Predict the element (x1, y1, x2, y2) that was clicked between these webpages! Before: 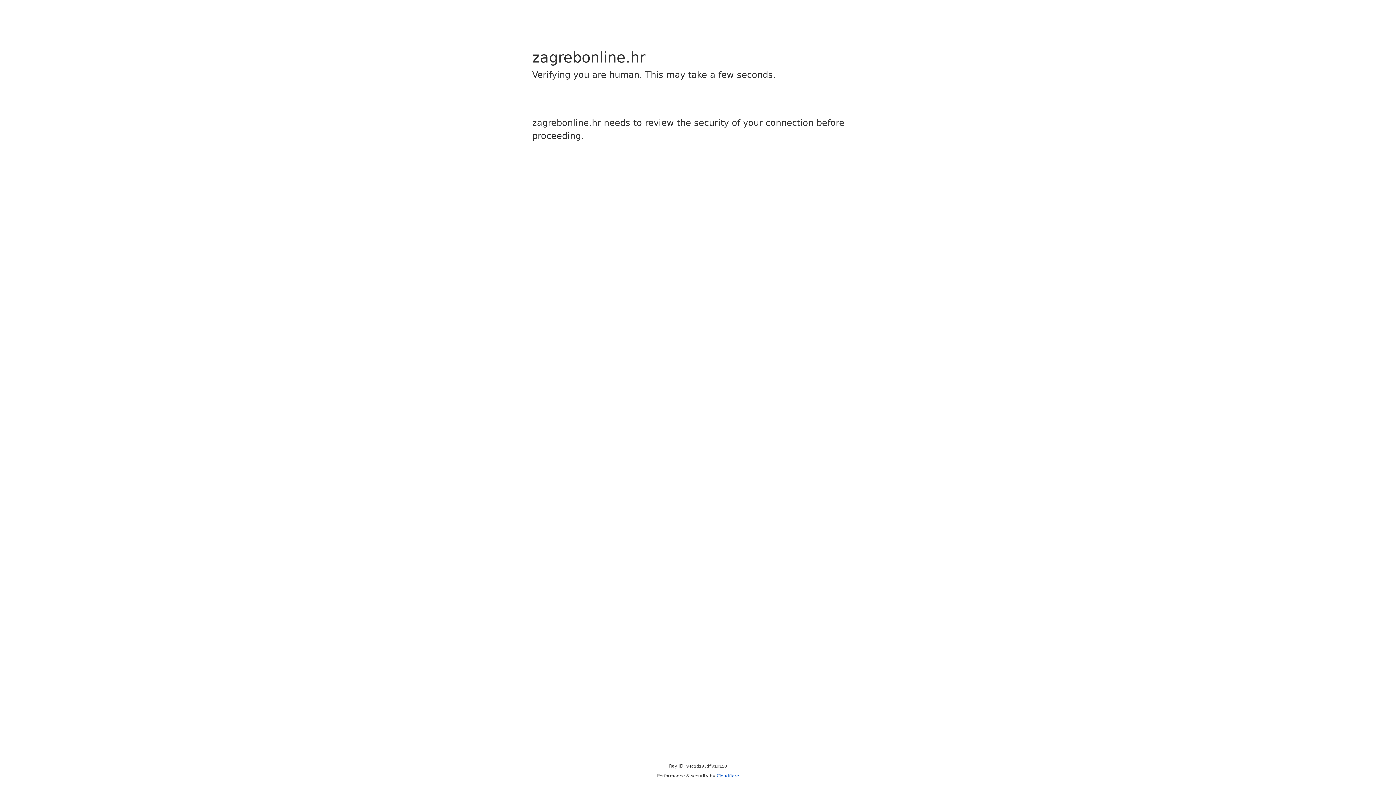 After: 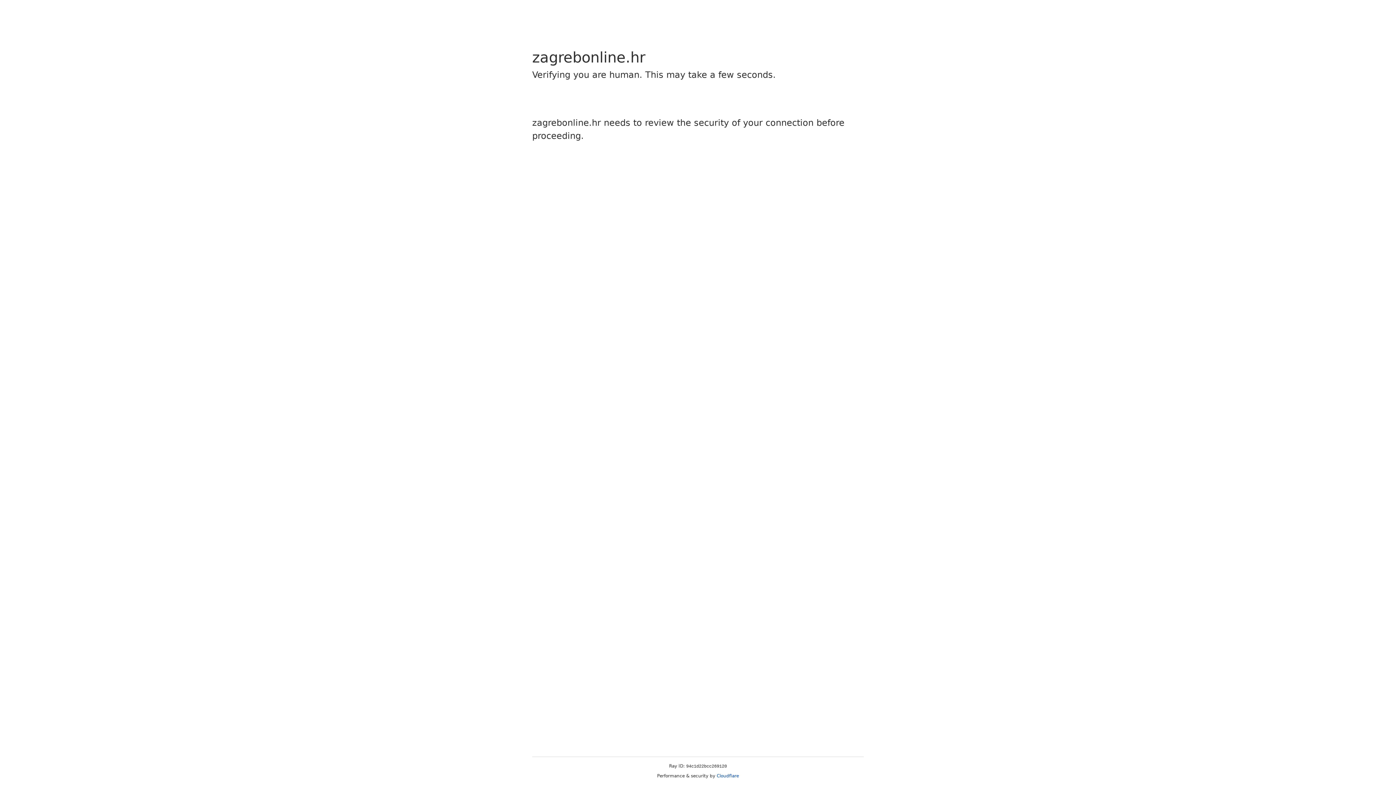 Action: bbox: (716, 773, 739, 778) label: Cloudflare